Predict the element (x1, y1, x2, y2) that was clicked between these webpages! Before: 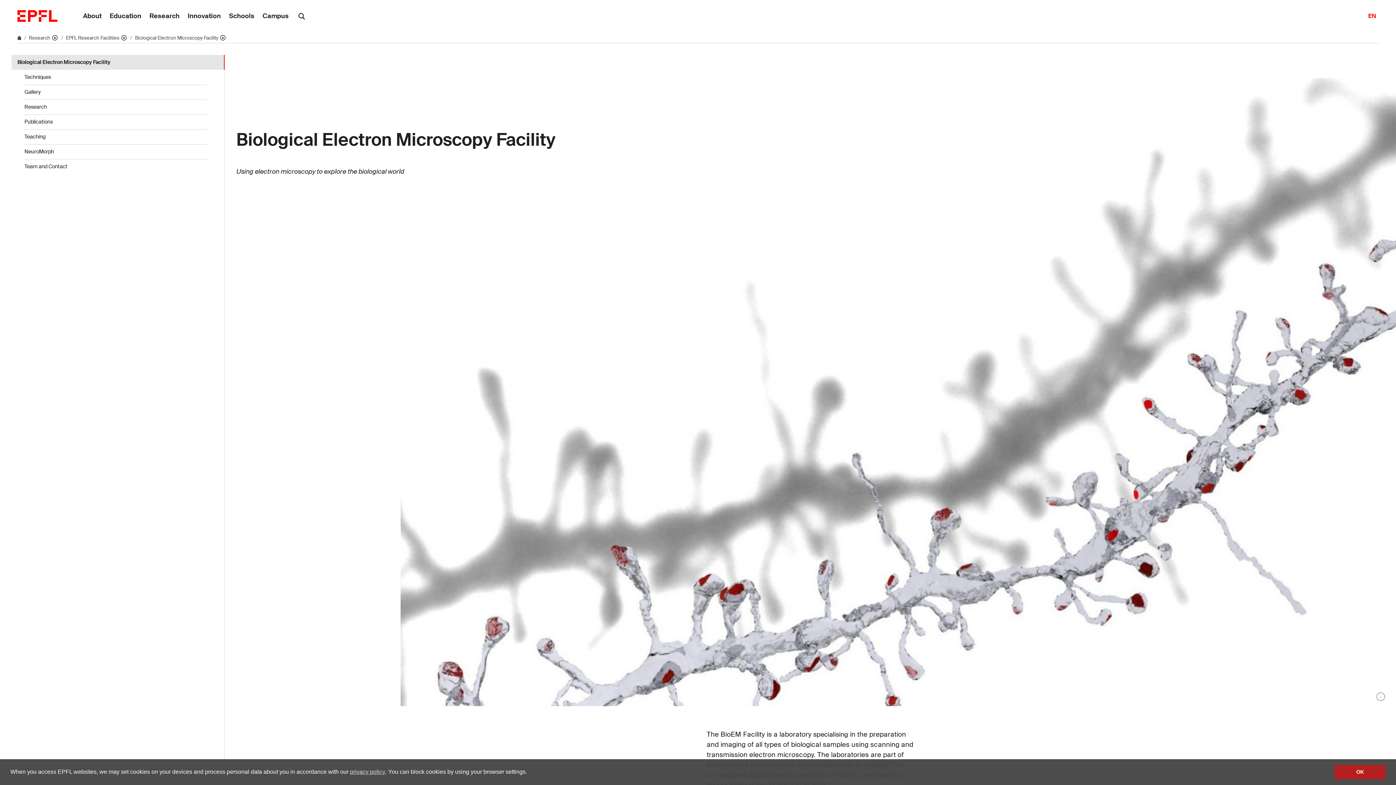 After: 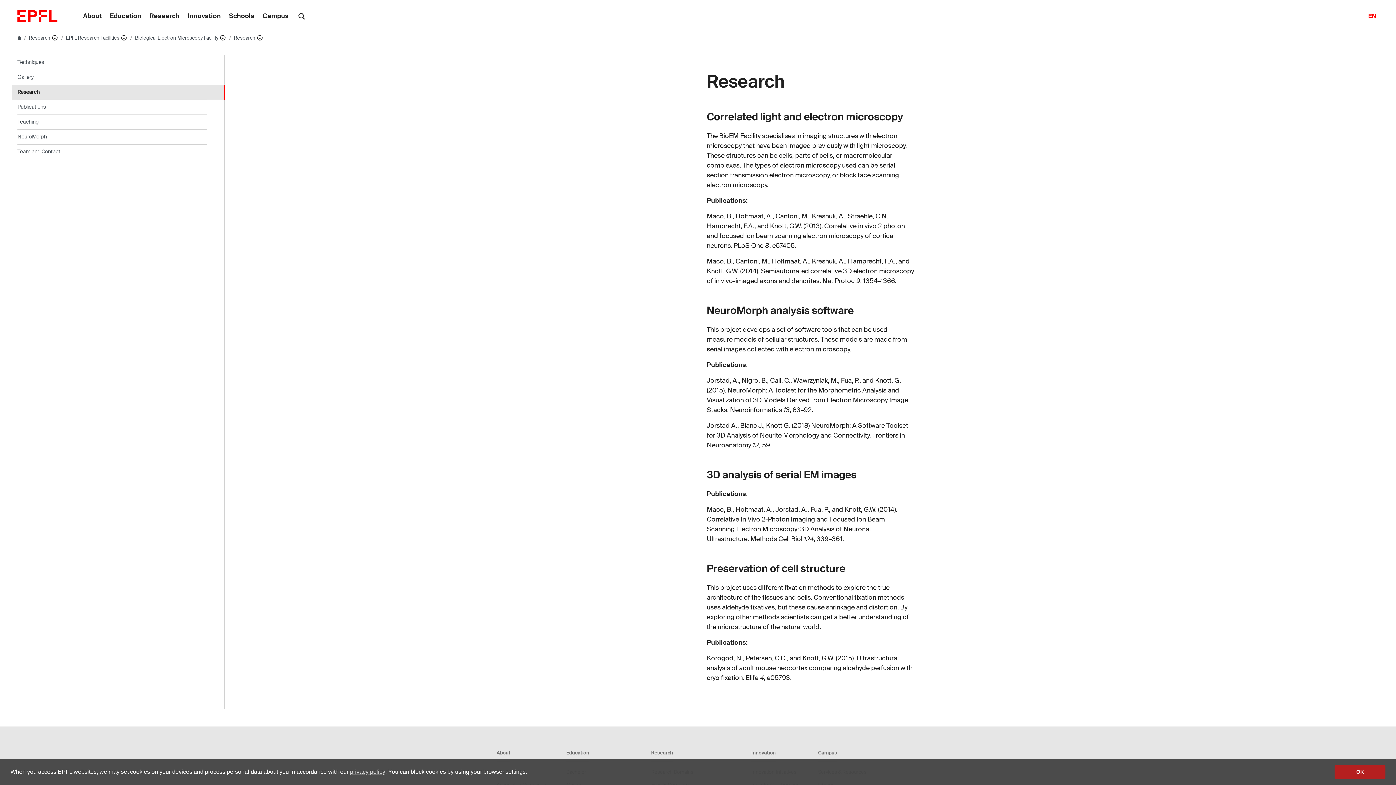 Action: bbox: (6, 99, 224, 114) label: Research